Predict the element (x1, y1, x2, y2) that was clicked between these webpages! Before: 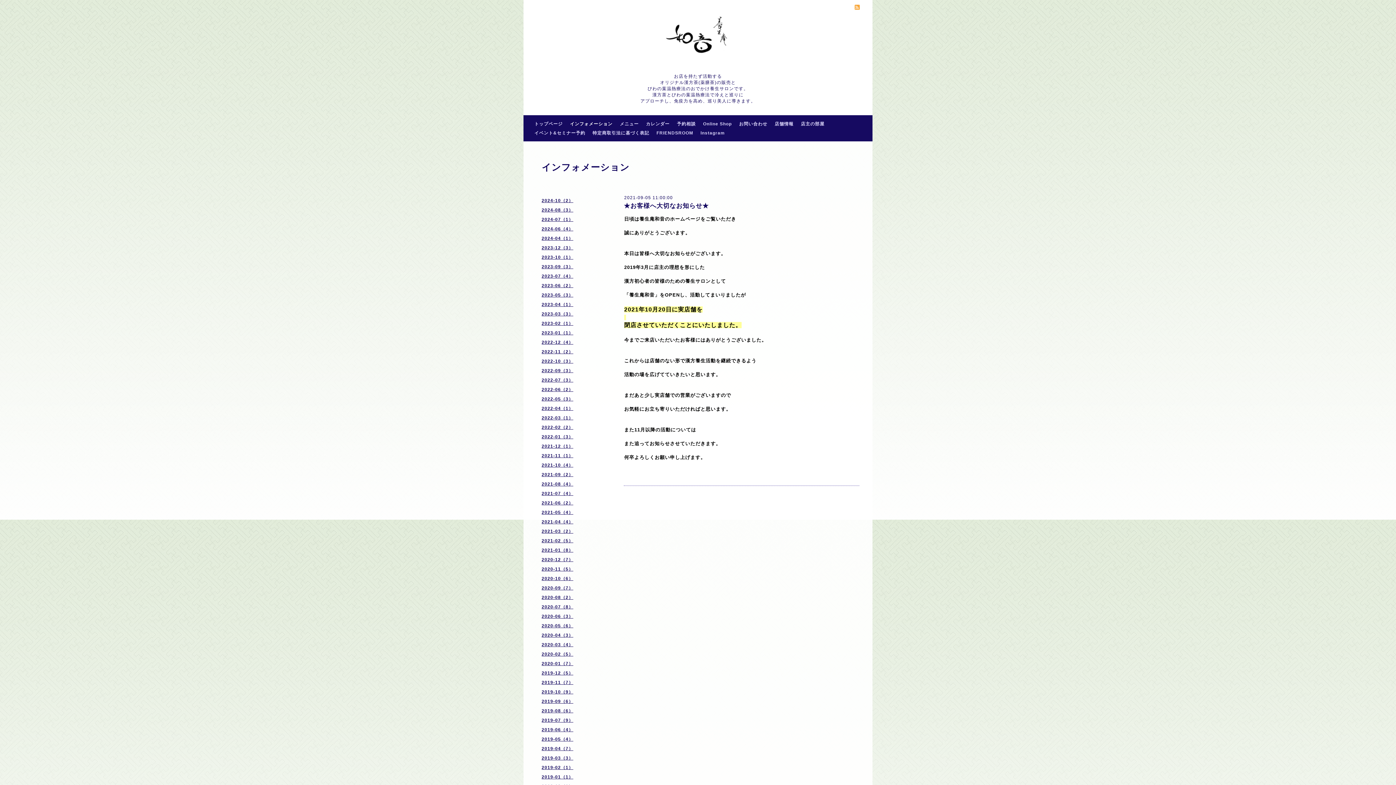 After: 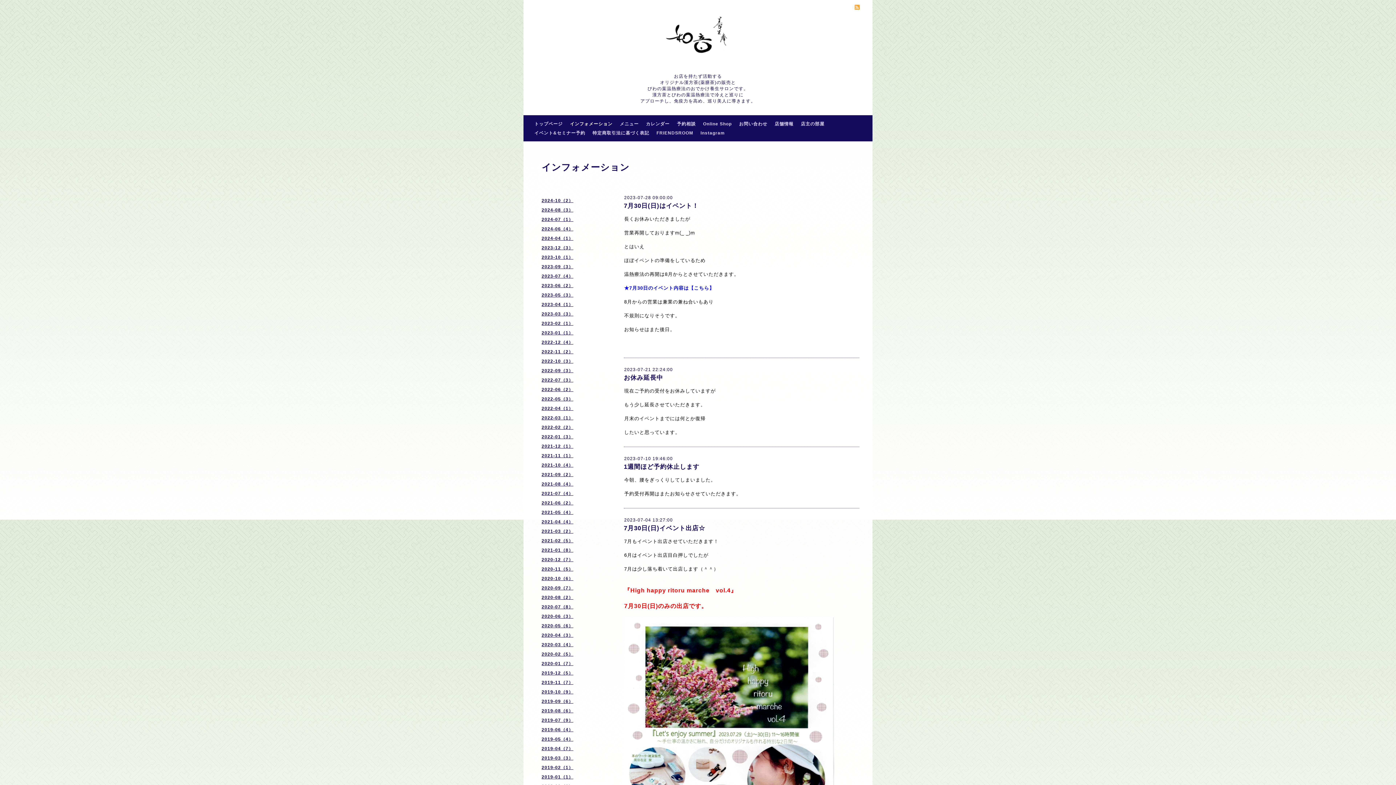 Action: label: 2023-07（4） bbox: (536, 273, 609, 282)